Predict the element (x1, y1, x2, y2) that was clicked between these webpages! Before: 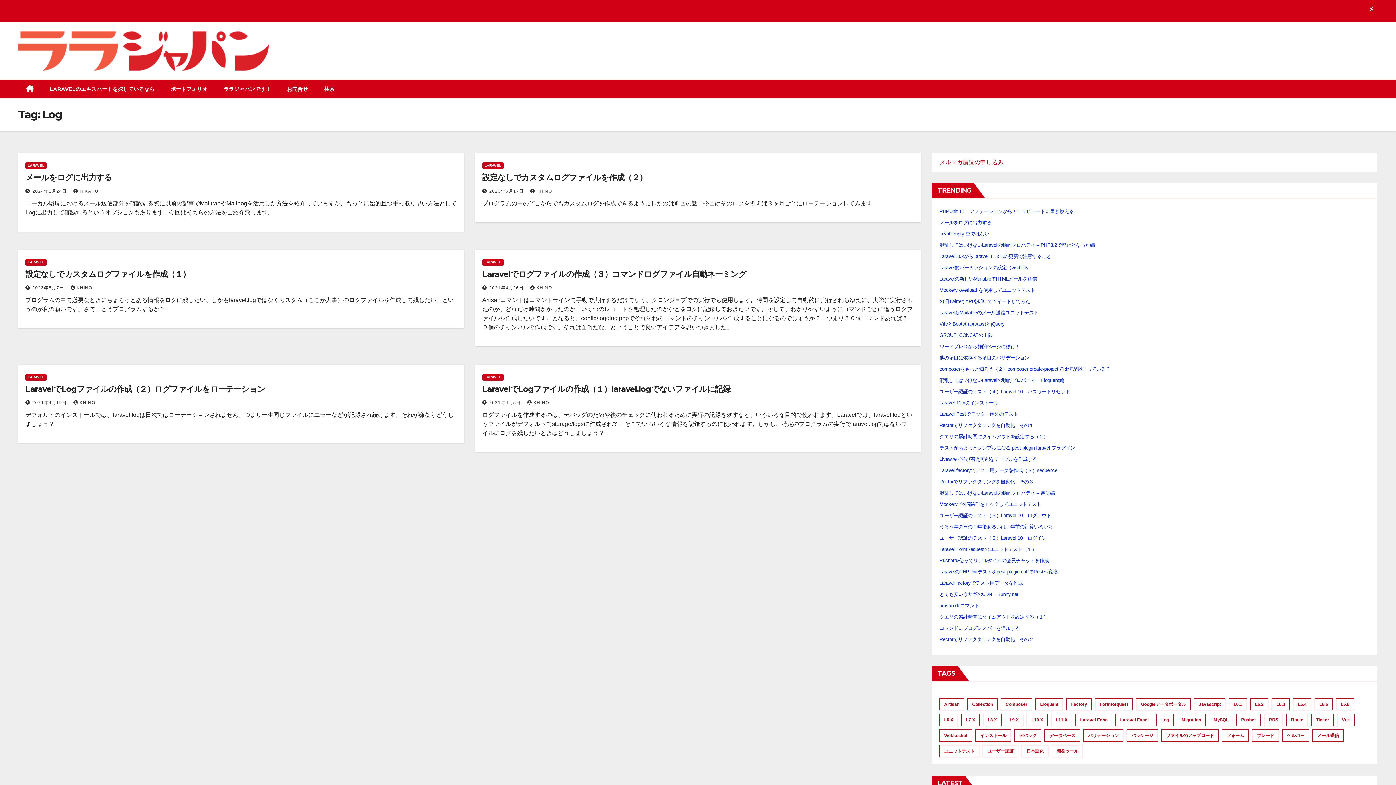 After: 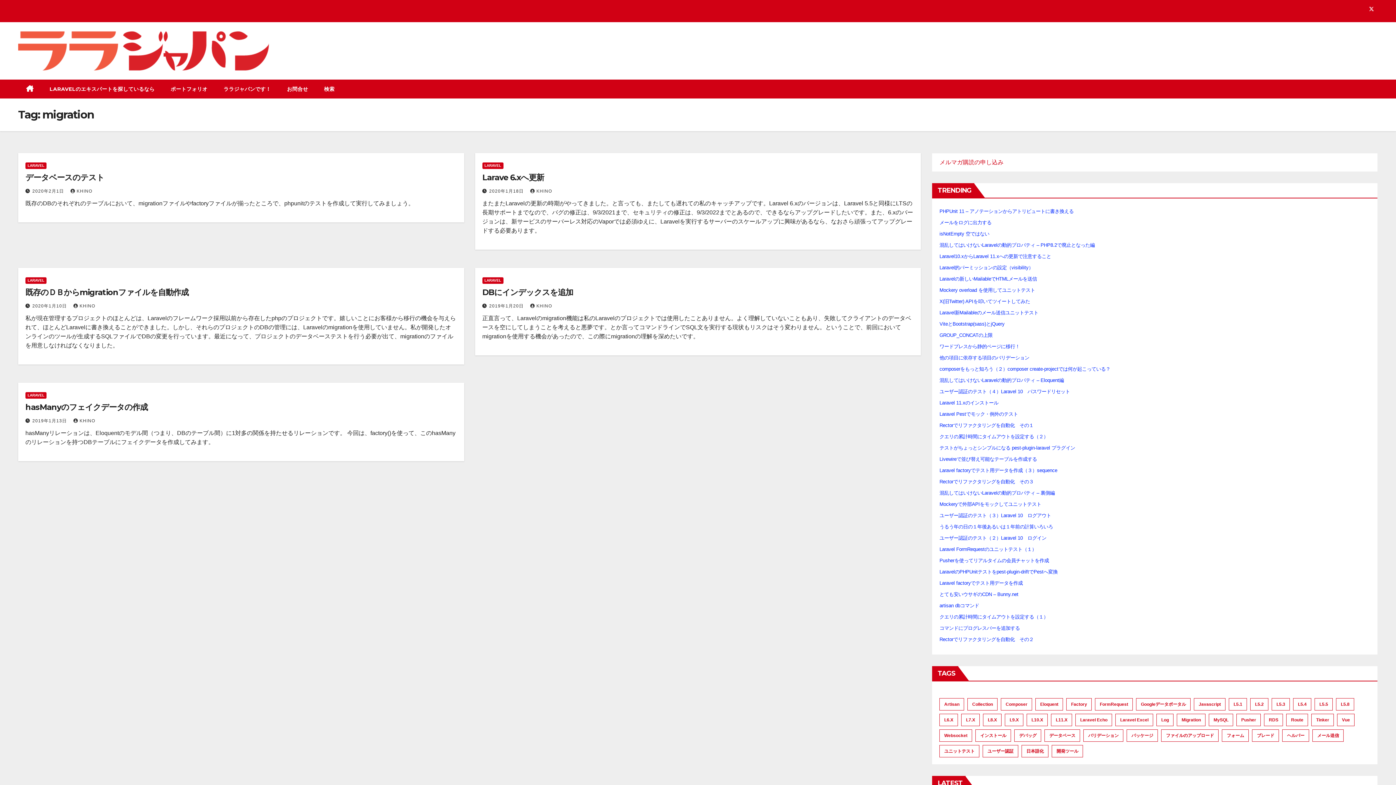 Action: label: migration (5 items) bbox: (1177, 714, 1205, 726)